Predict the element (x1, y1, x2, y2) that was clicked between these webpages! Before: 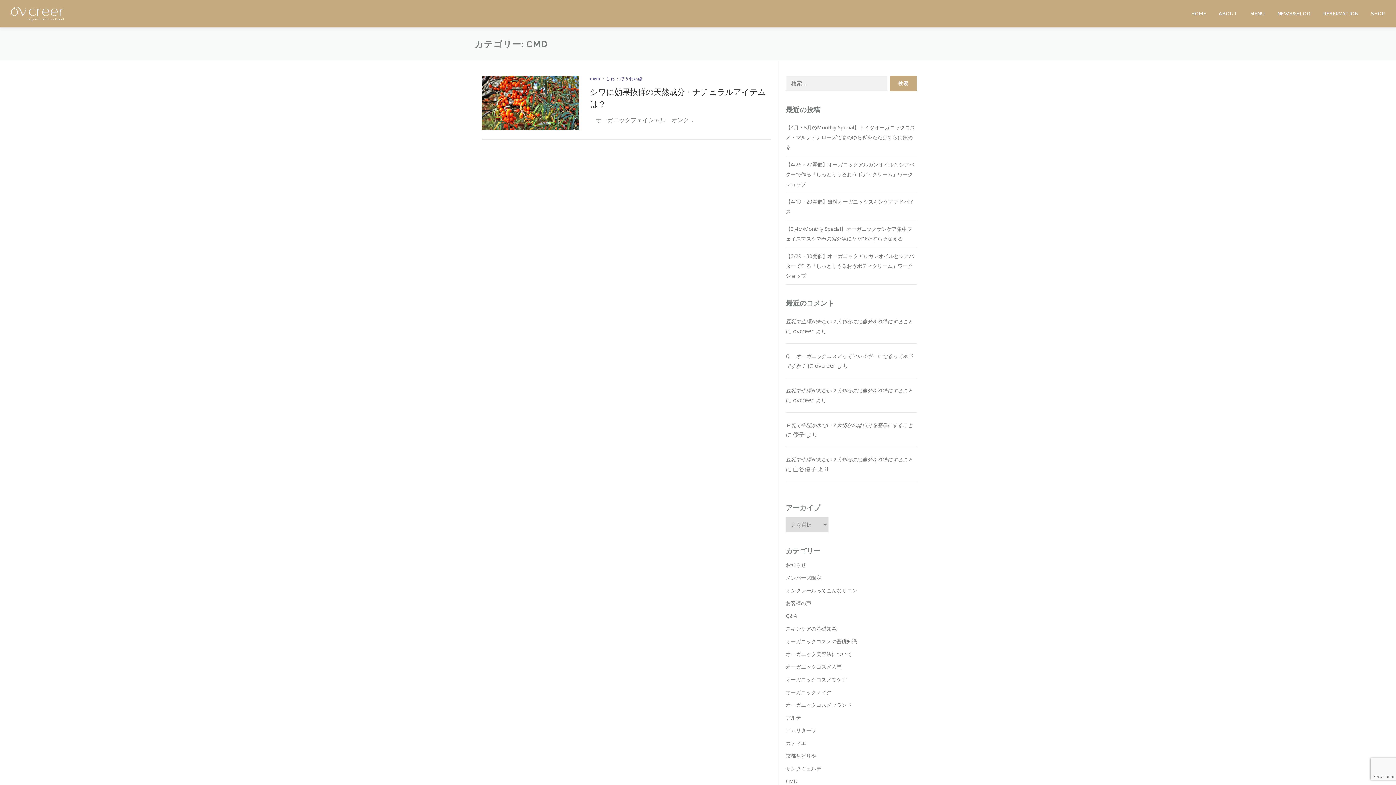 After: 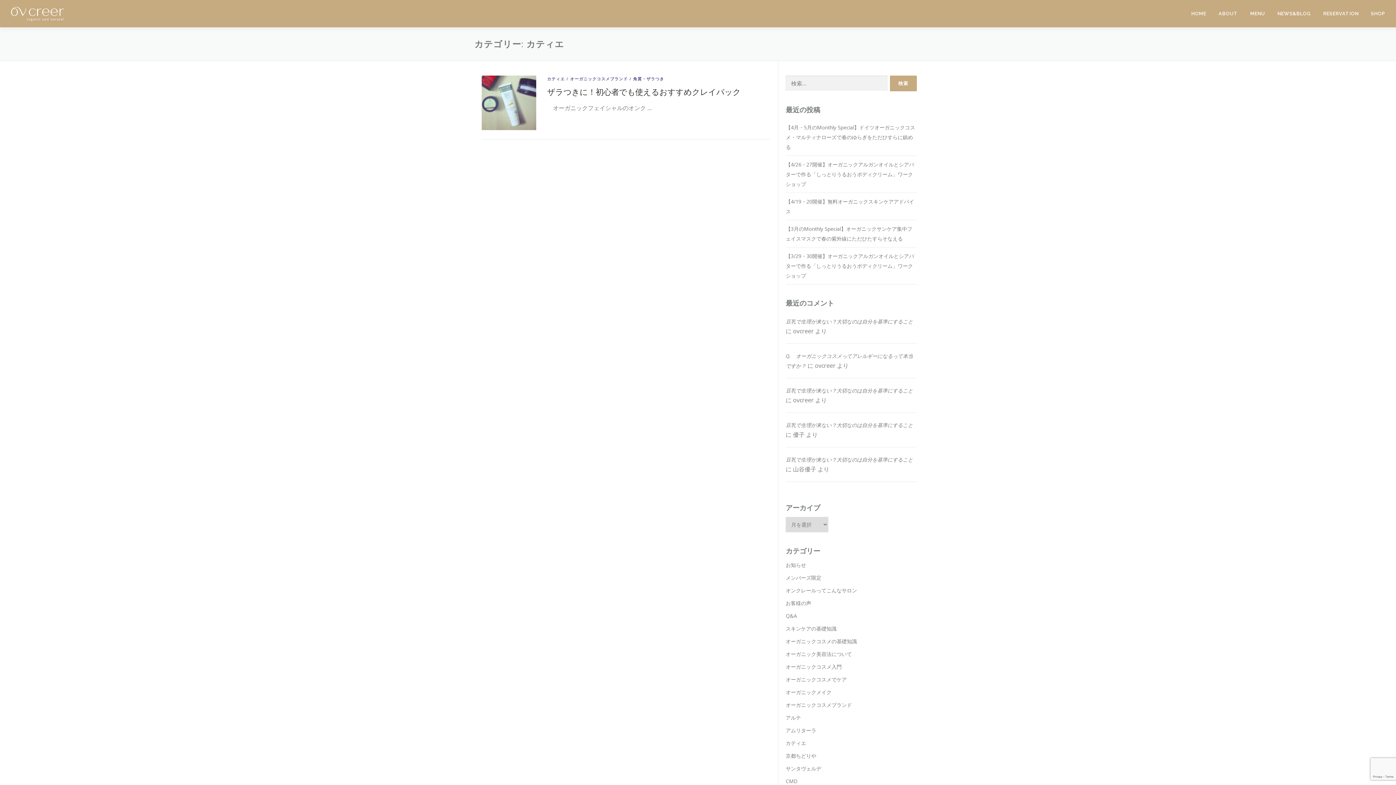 Action: bbox: (785, 740, 806, 746) label: カティエ